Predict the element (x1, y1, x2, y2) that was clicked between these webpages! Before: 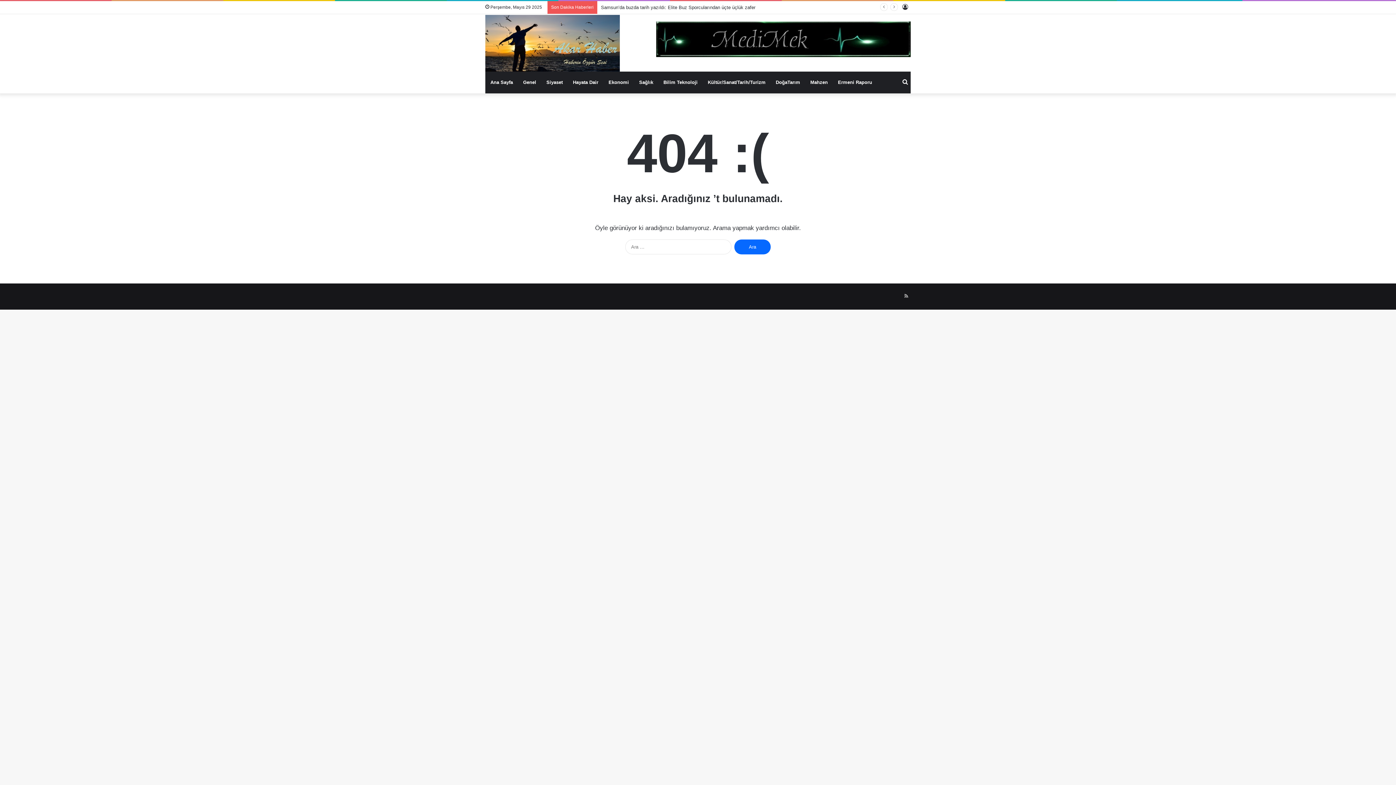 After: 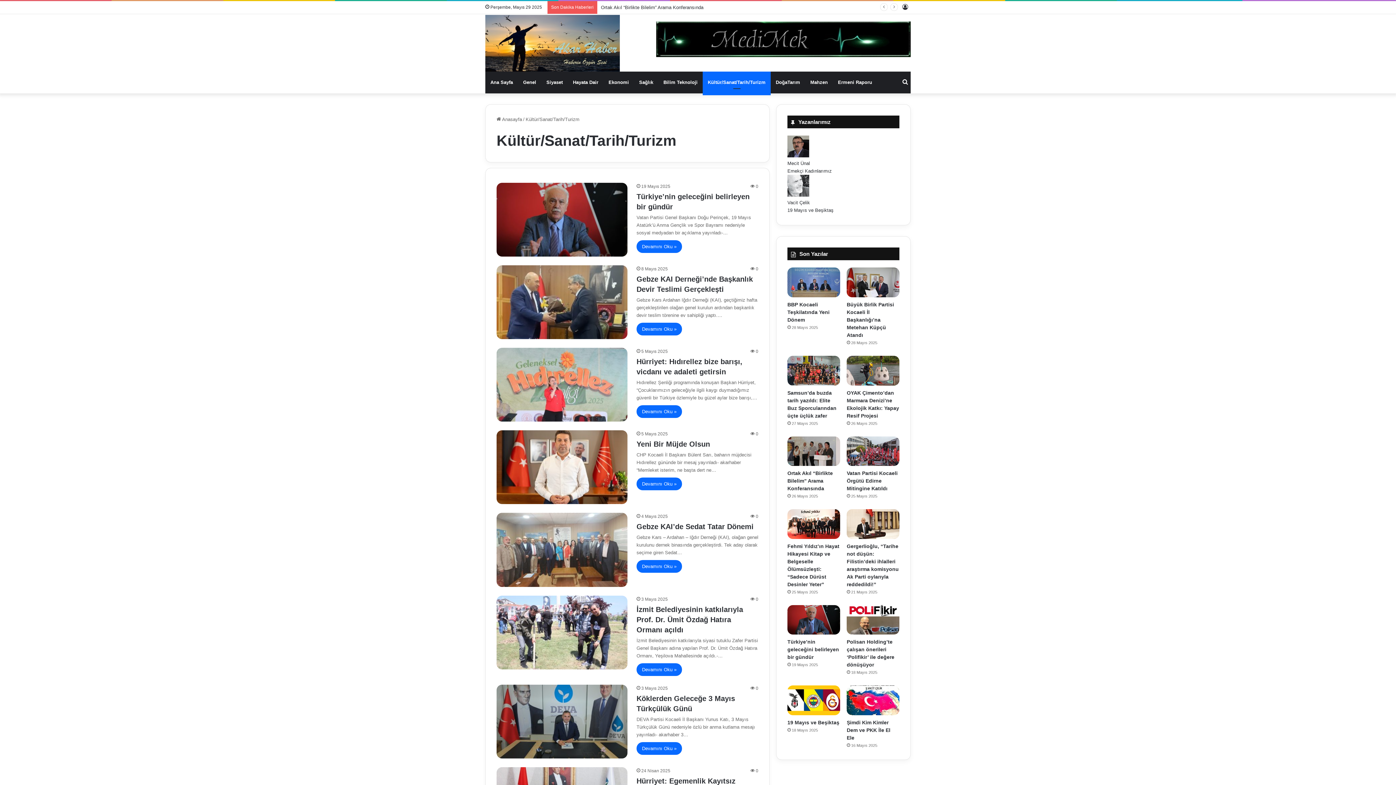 Action: label: Kültür/Sanat/Tarih/Turizm bbox: (702, 71, 770, 93)